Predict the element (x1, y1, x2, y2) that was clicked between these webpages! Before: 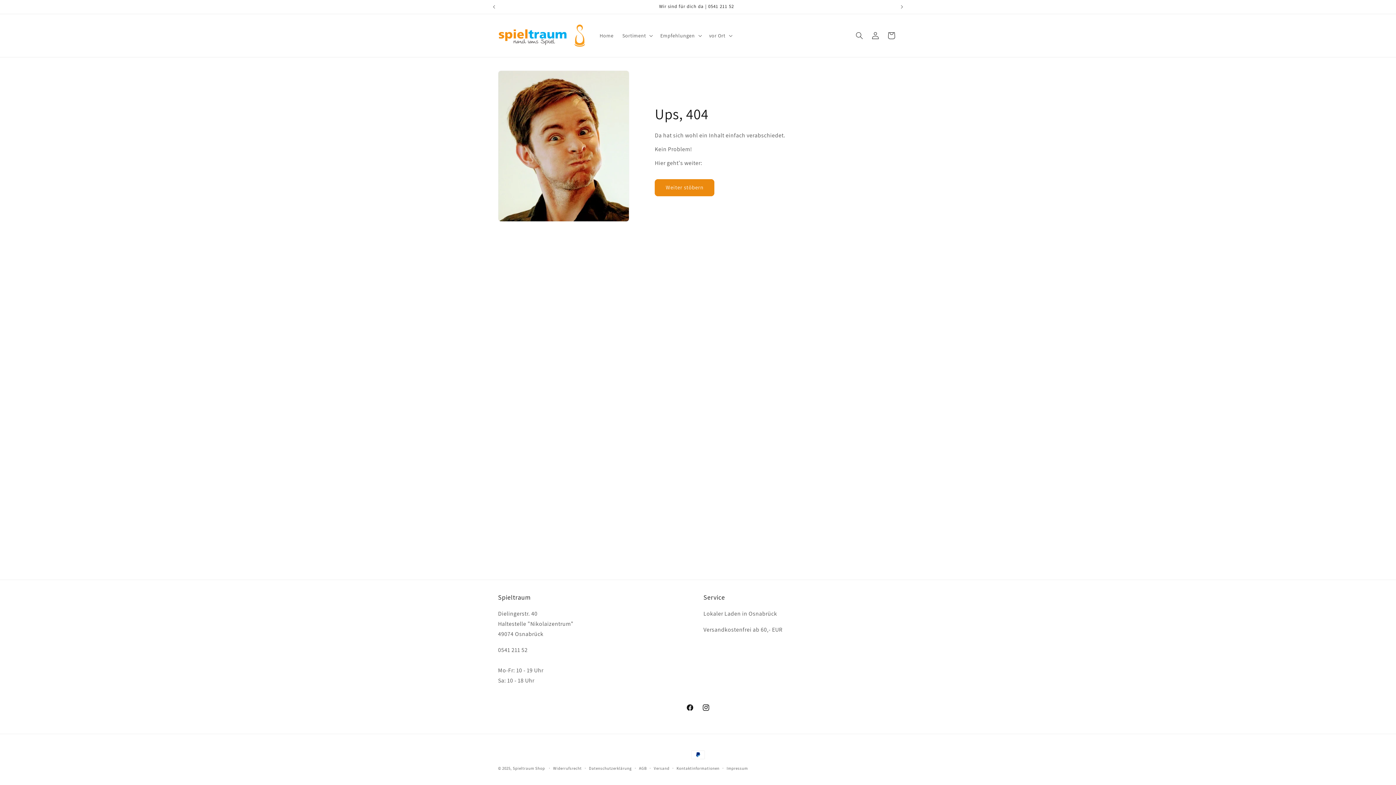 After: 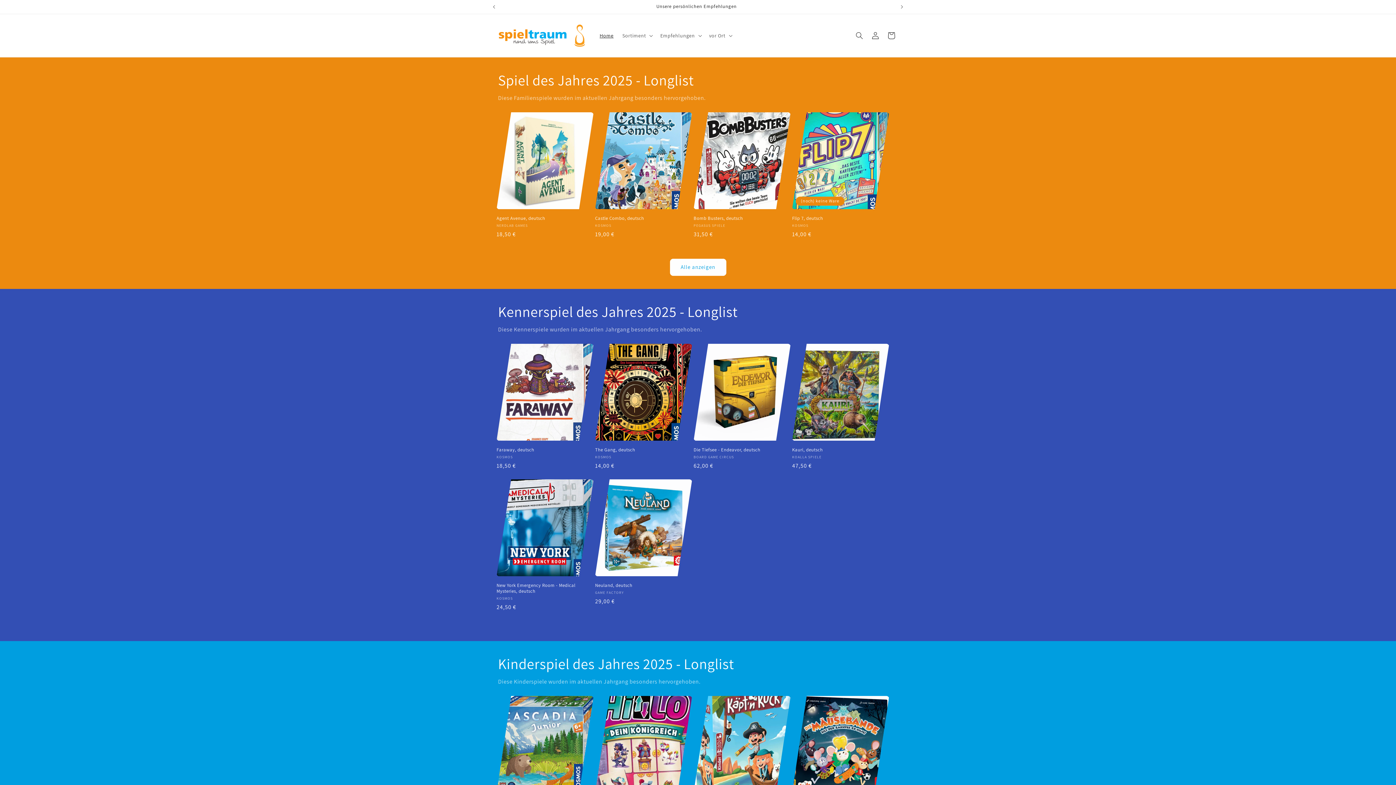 Action: bbox: (495, 21, 588, 49)